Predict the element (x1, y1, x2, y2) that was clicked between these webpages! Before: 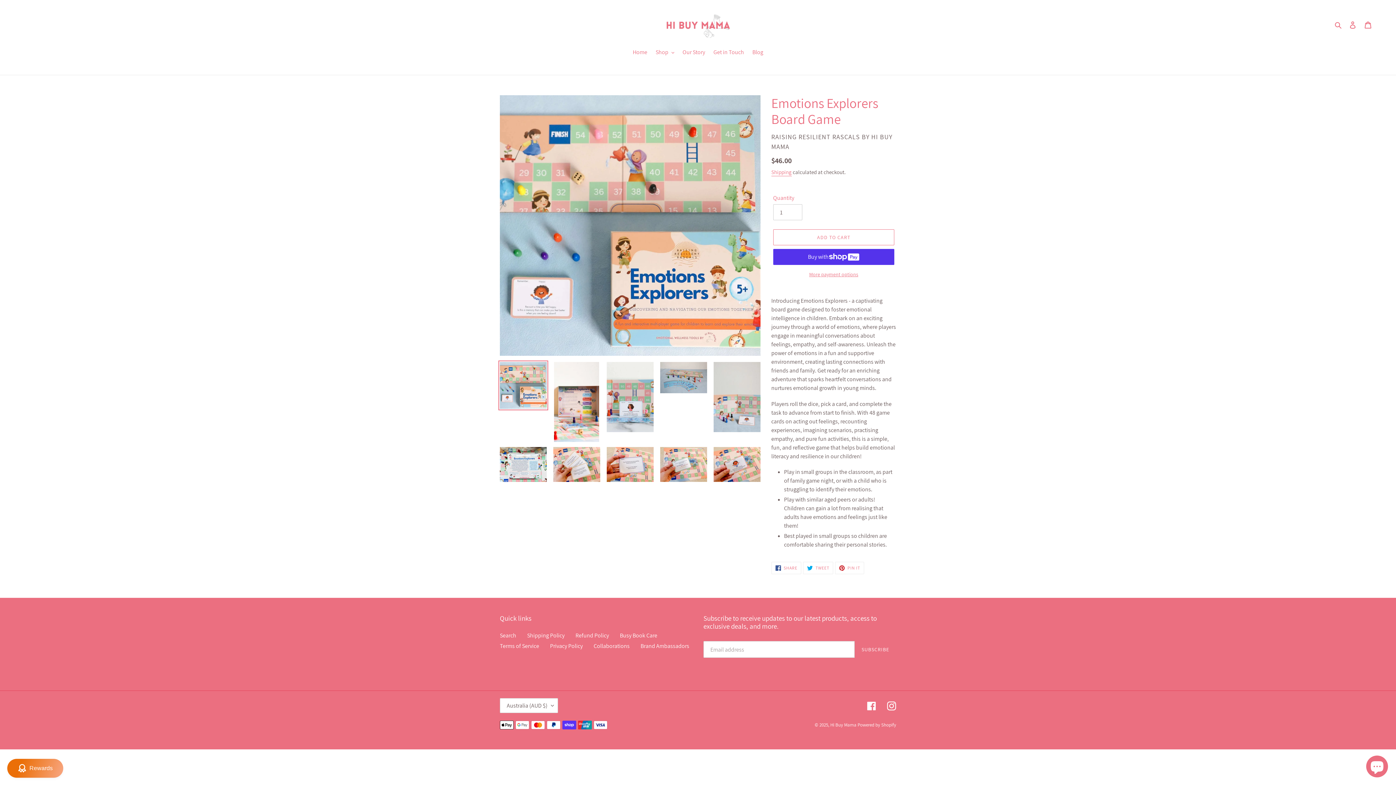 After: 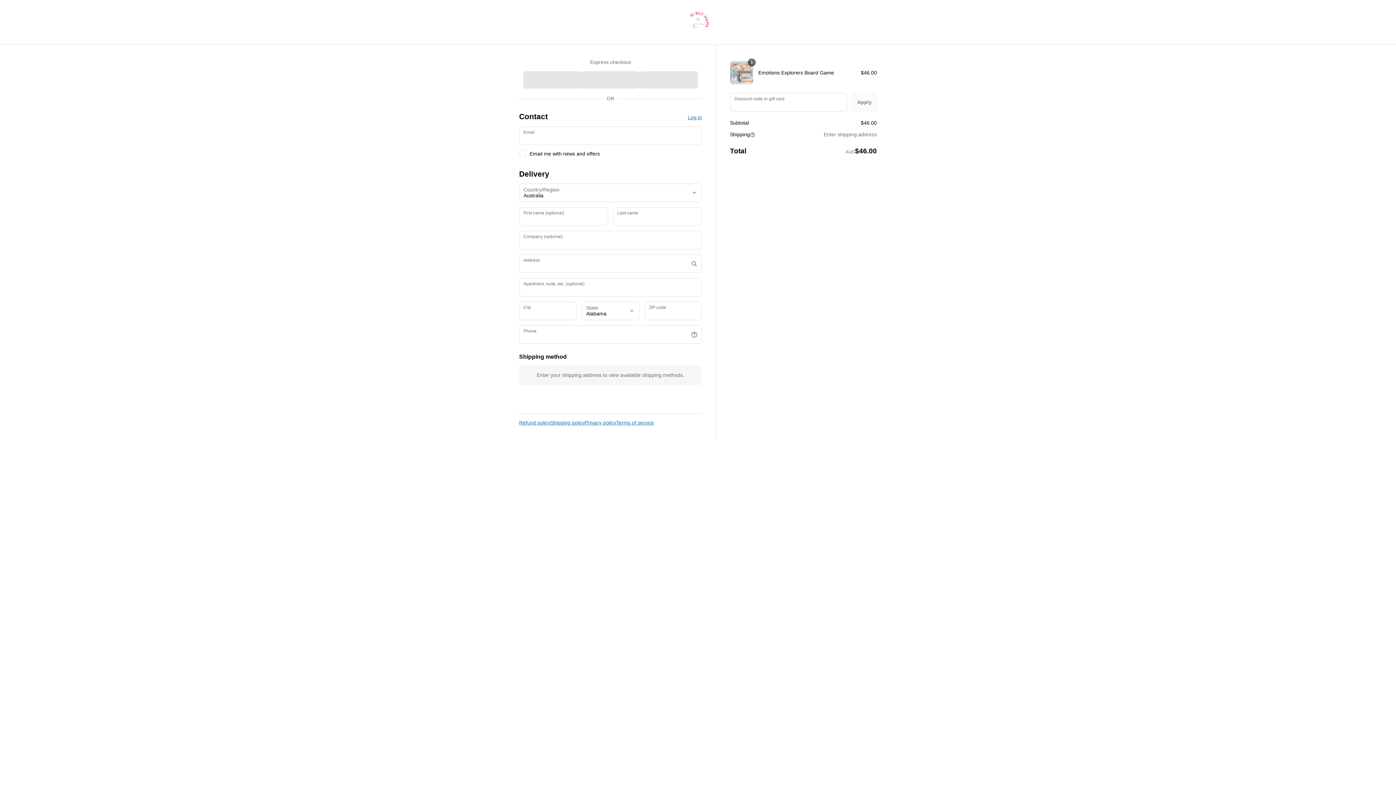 Action: bbox: (773, 271, 894, 278) label: More payment options